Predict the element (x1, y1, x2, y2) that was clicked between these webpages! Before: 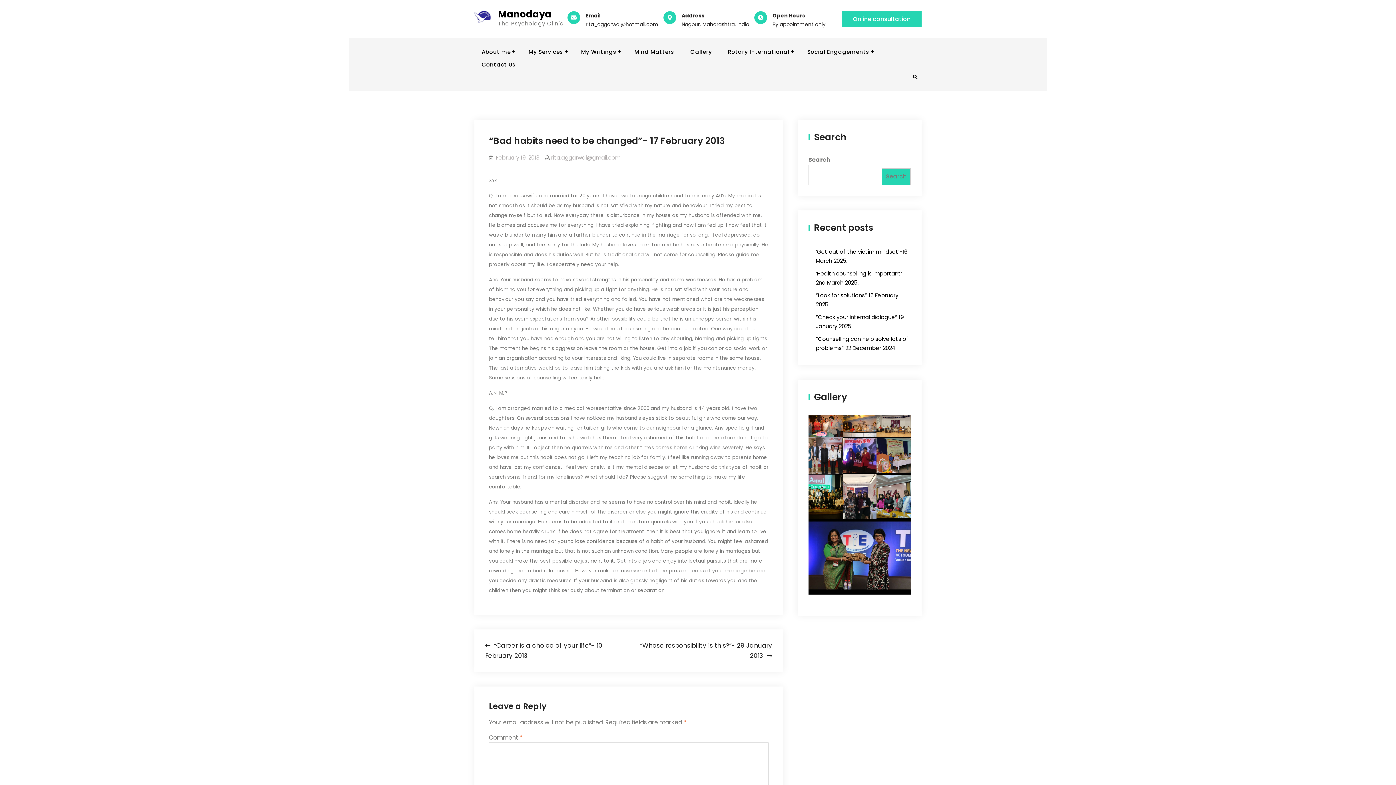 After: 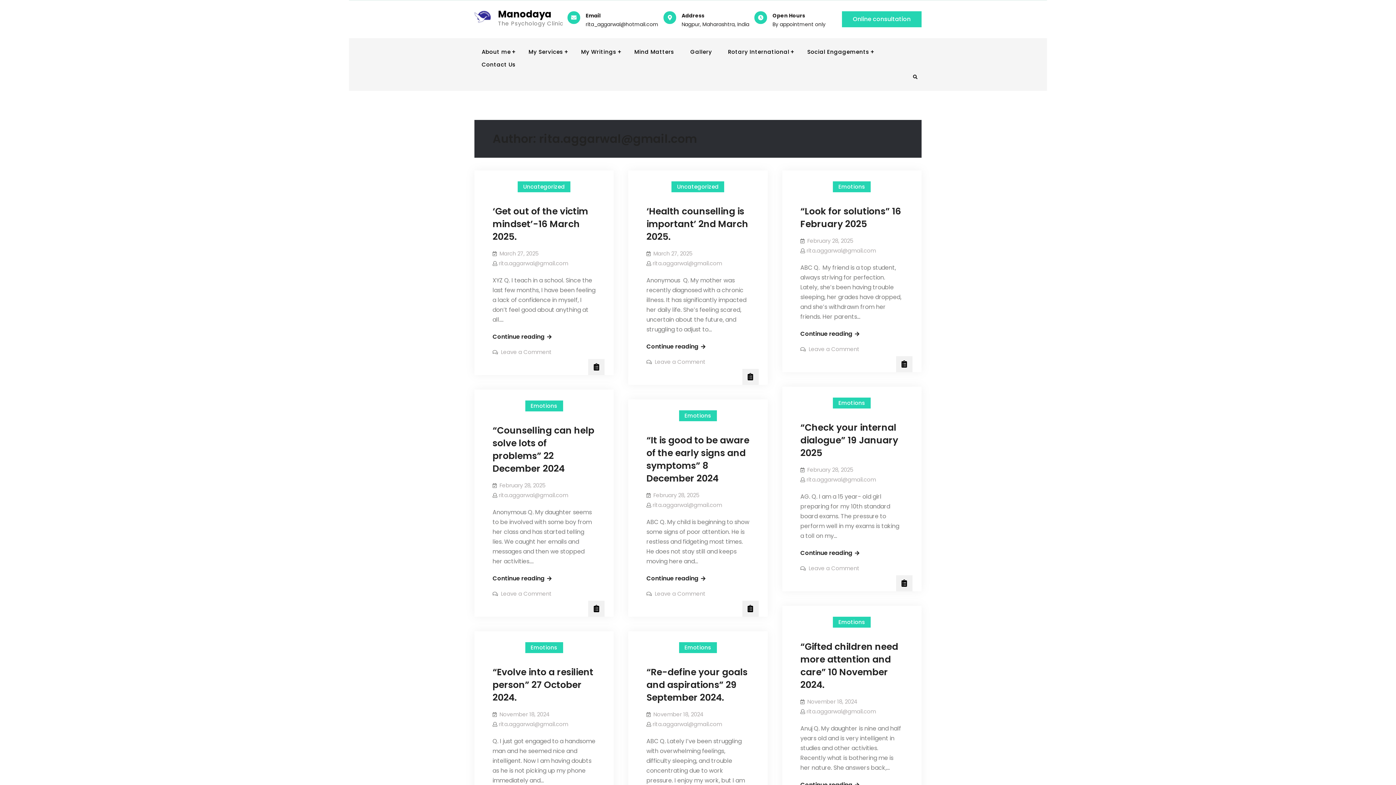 Action: bbox: (551, 153, 620, 161) label: rita.aggarwal@gmail.com